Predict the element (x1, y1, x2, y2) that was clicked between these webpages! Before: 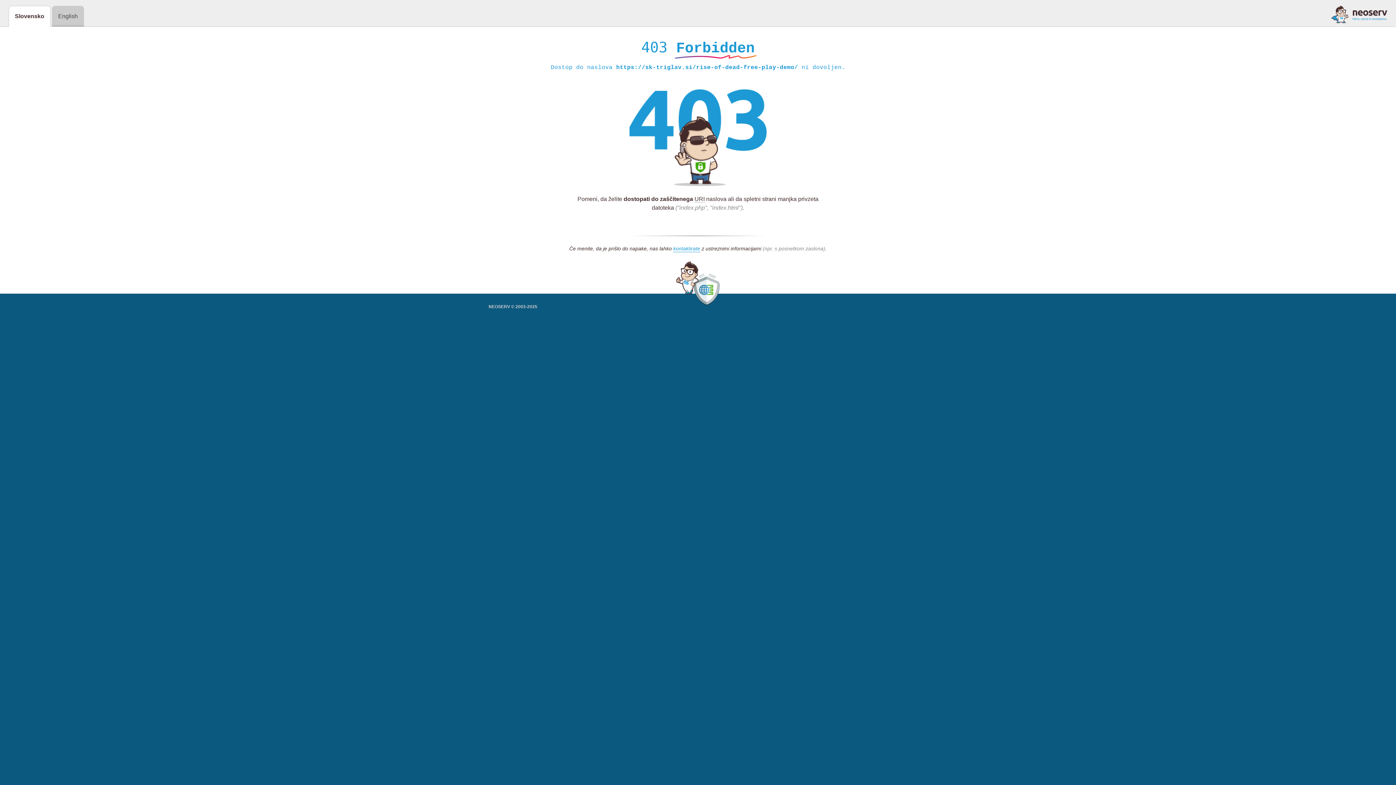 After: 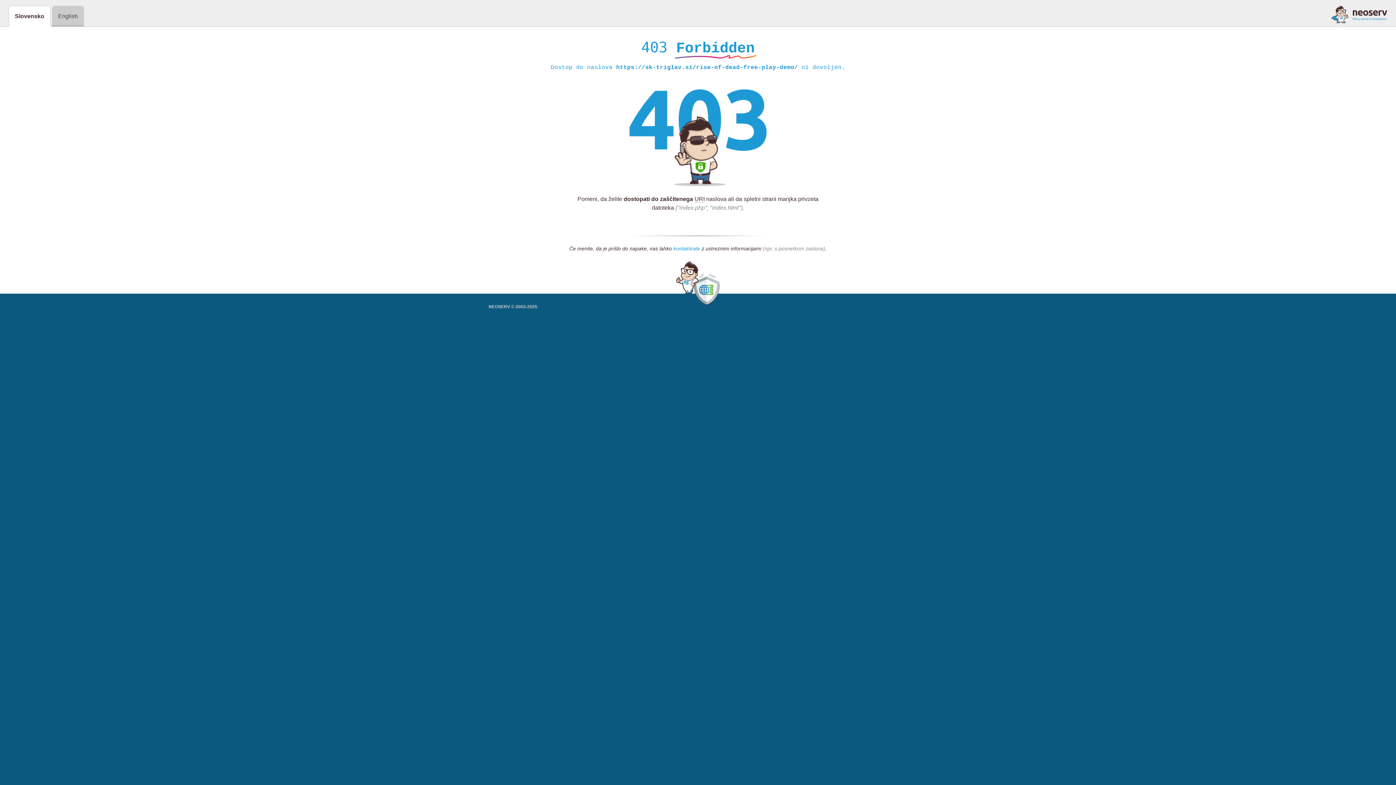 Action: label: kontaktirate bbox: (673, 245, 700, 252)